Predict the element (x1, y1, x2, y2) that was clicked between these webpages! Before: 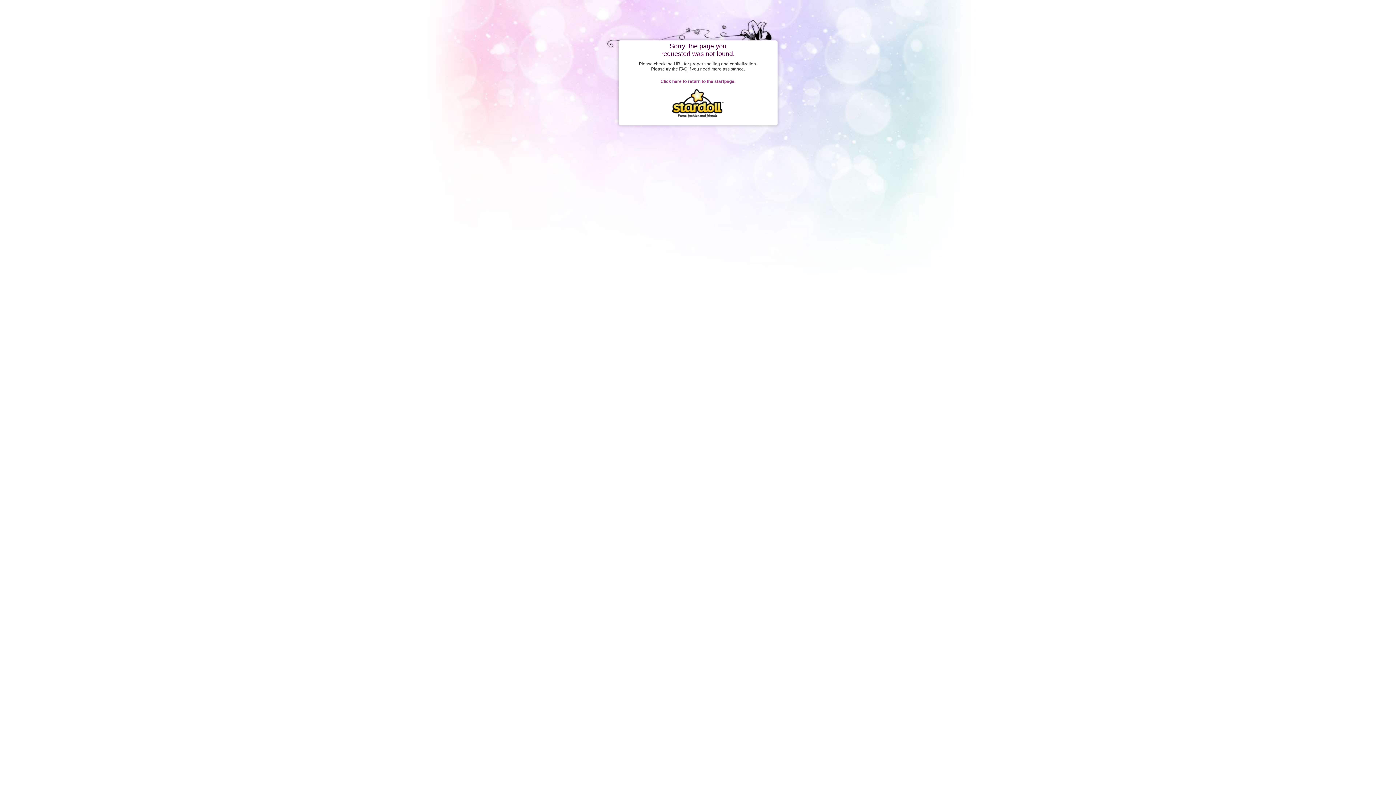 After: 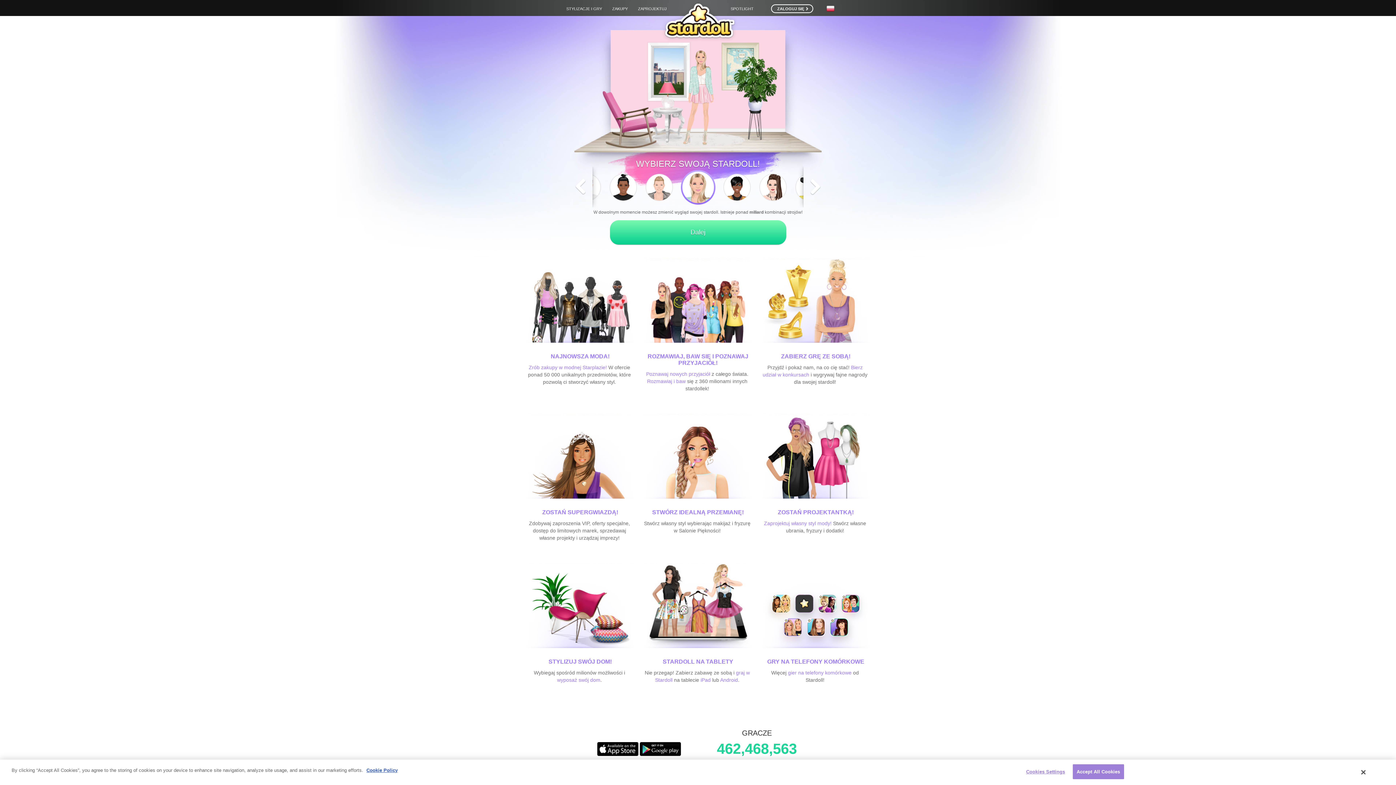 Action: bbox: (672, 113, 724, 118)